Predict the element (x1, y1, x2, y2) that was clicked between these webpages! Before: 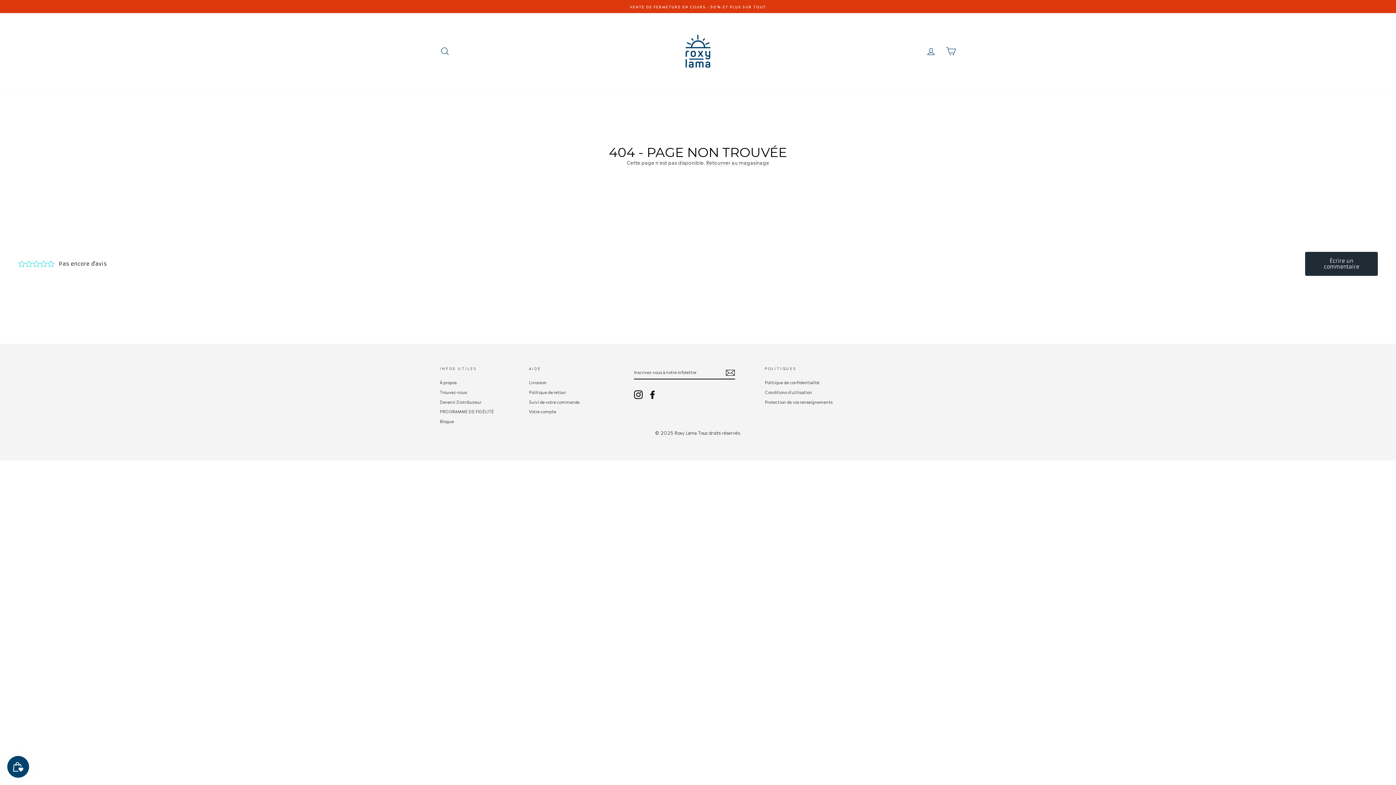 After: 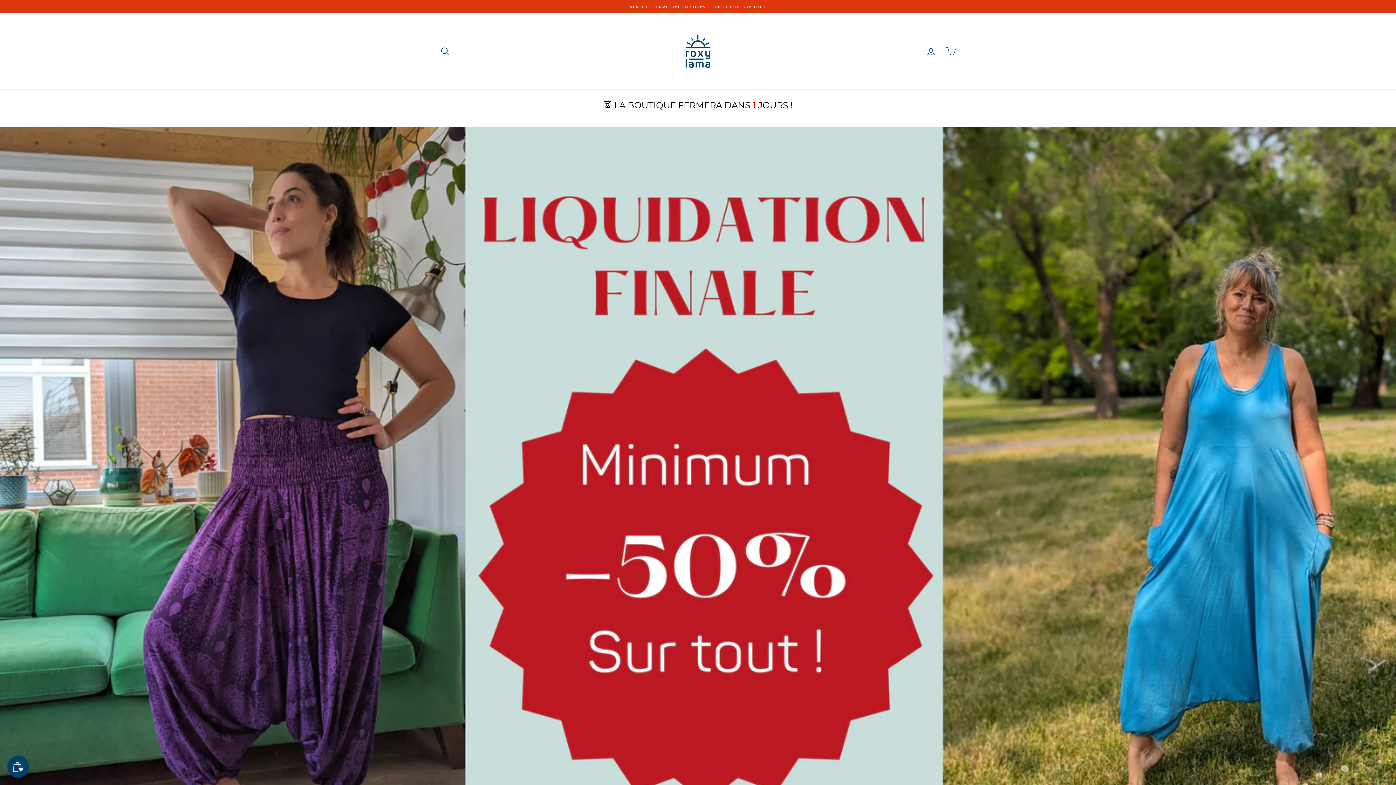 Action: bbox: (670, 24, 725, 78)